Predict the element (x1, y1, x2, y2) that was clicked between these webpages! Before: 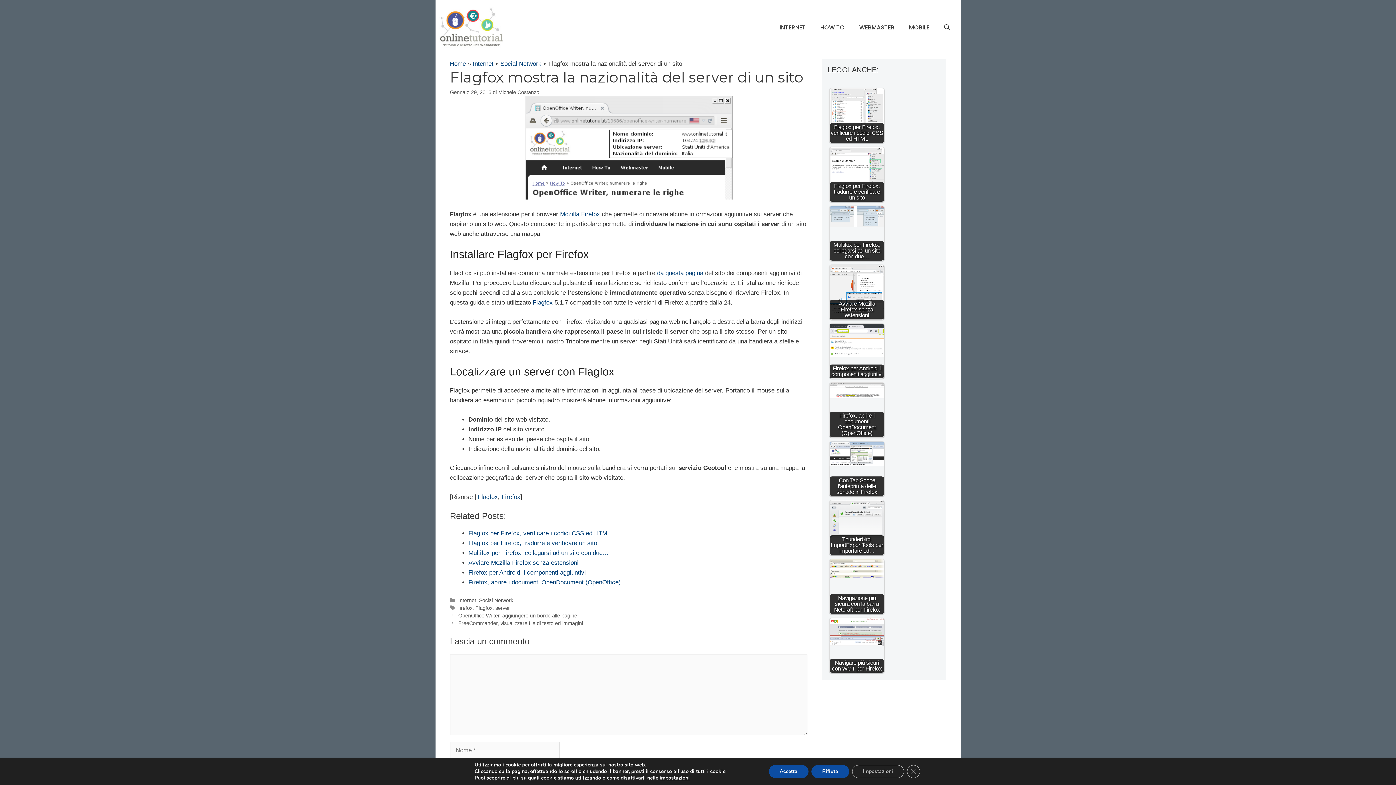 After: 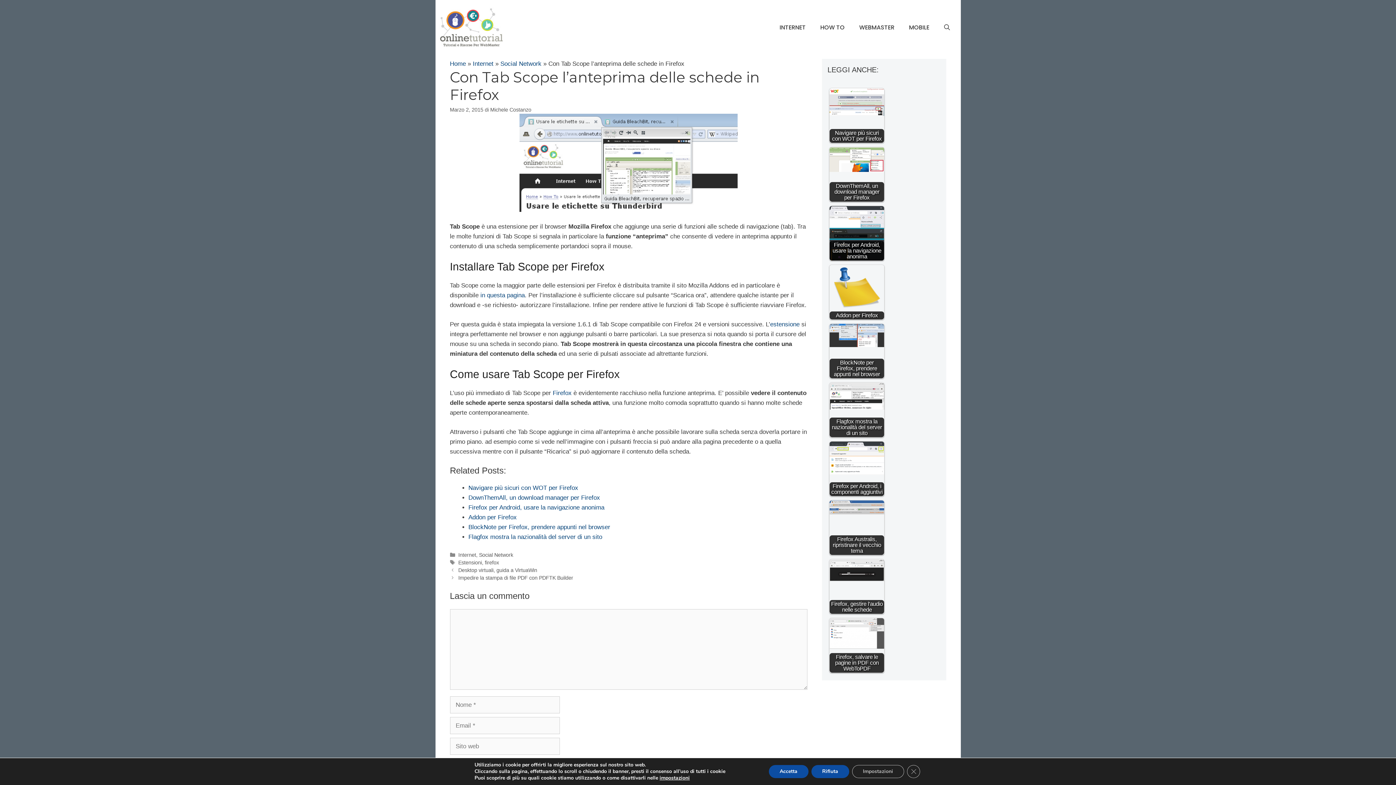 Action: label: Con Tab Scope l'anteprima delle schede in Firefox bbox: (829, 441, 884, 496)